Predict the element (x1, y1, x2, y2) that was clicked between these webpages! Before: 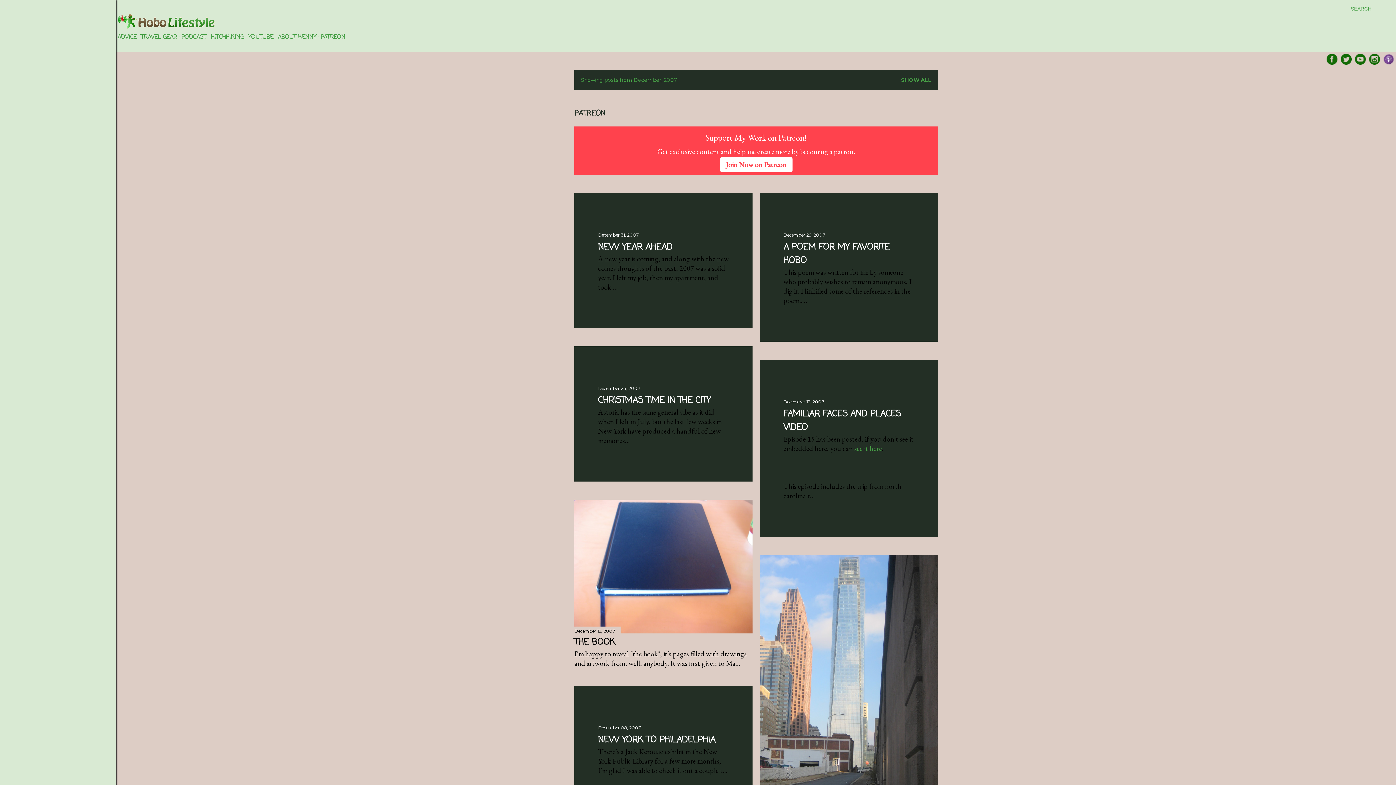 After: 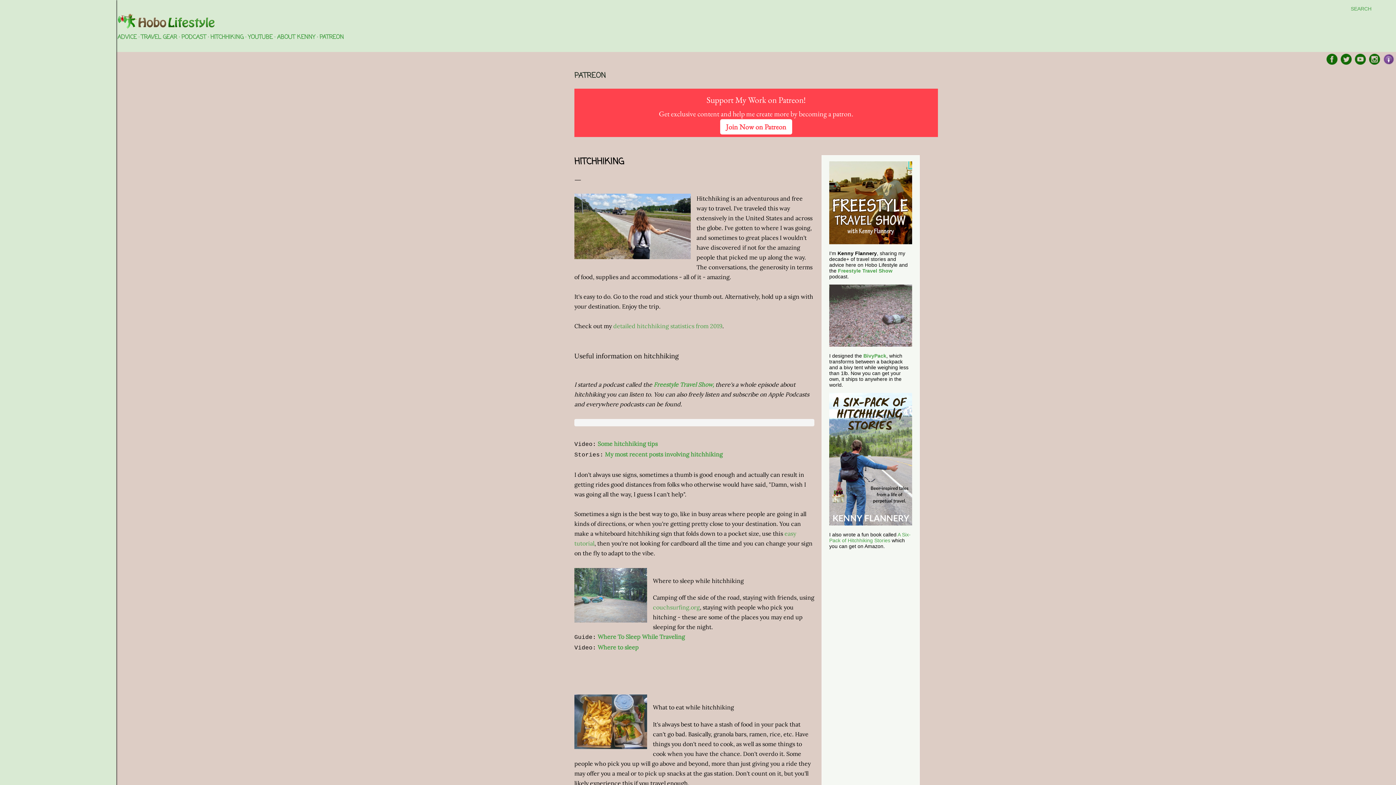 Action: bbox: (210, 33, 244, 41) label: HITCHHIKING